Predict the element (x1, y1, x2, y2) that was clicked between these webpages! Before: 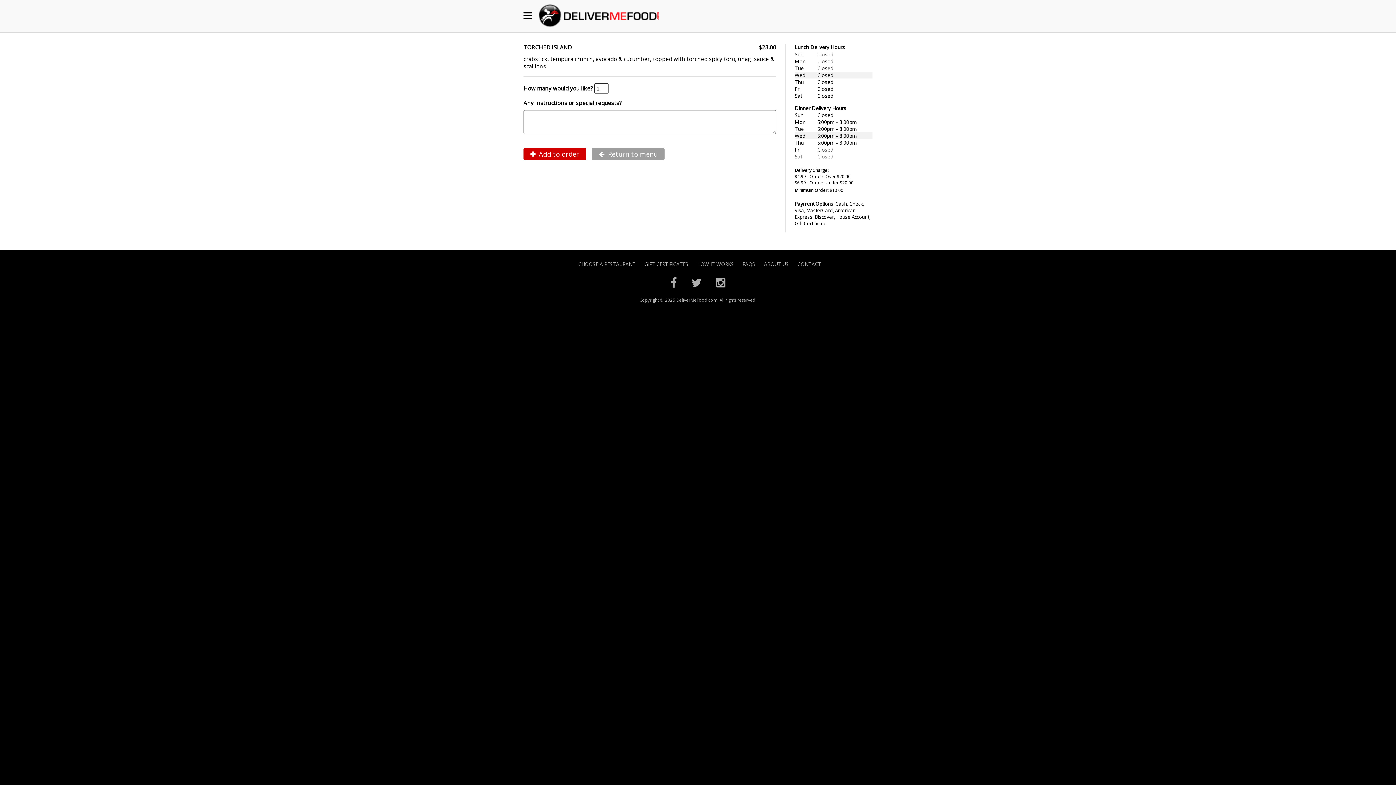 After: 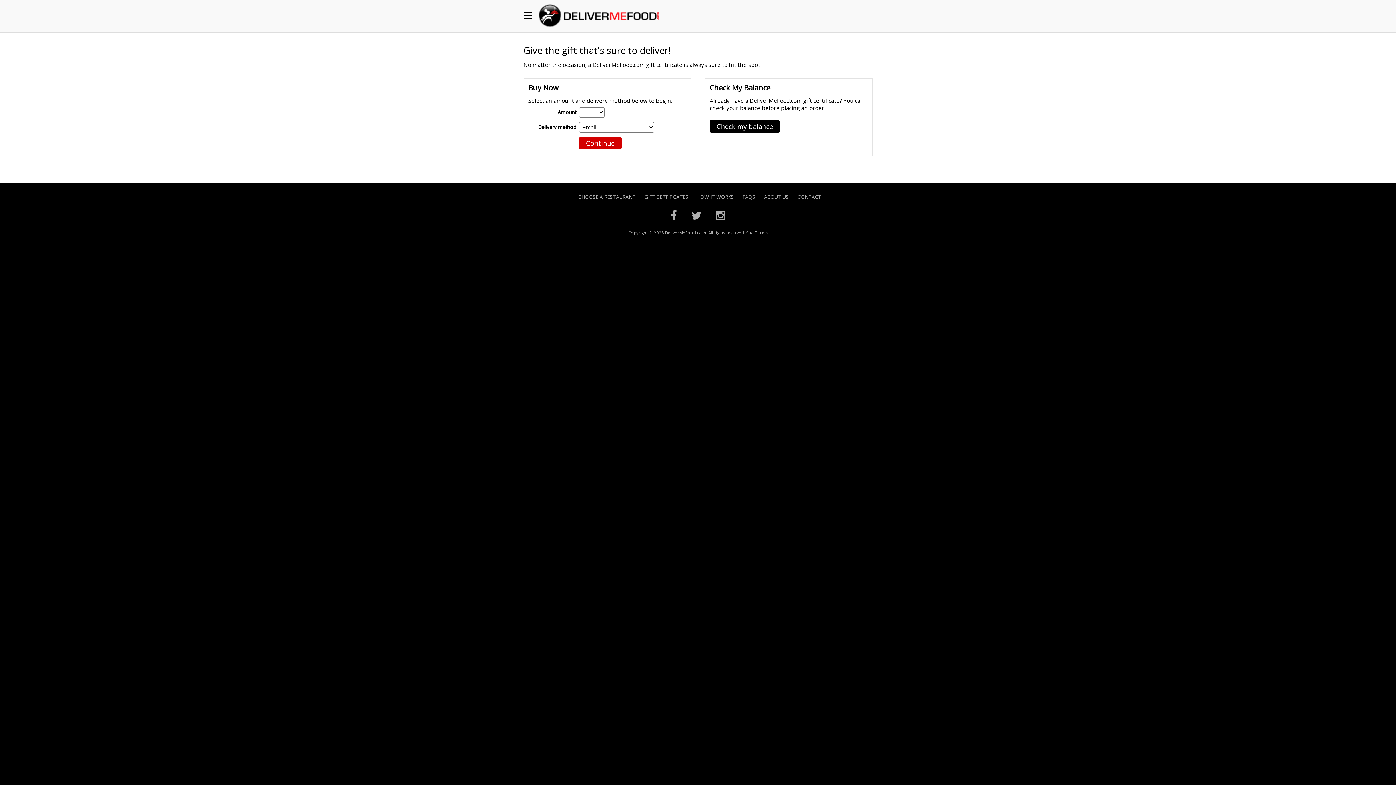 Action: bbox: (644, 259, 688, 269) label: GIFT CERTIFICATES